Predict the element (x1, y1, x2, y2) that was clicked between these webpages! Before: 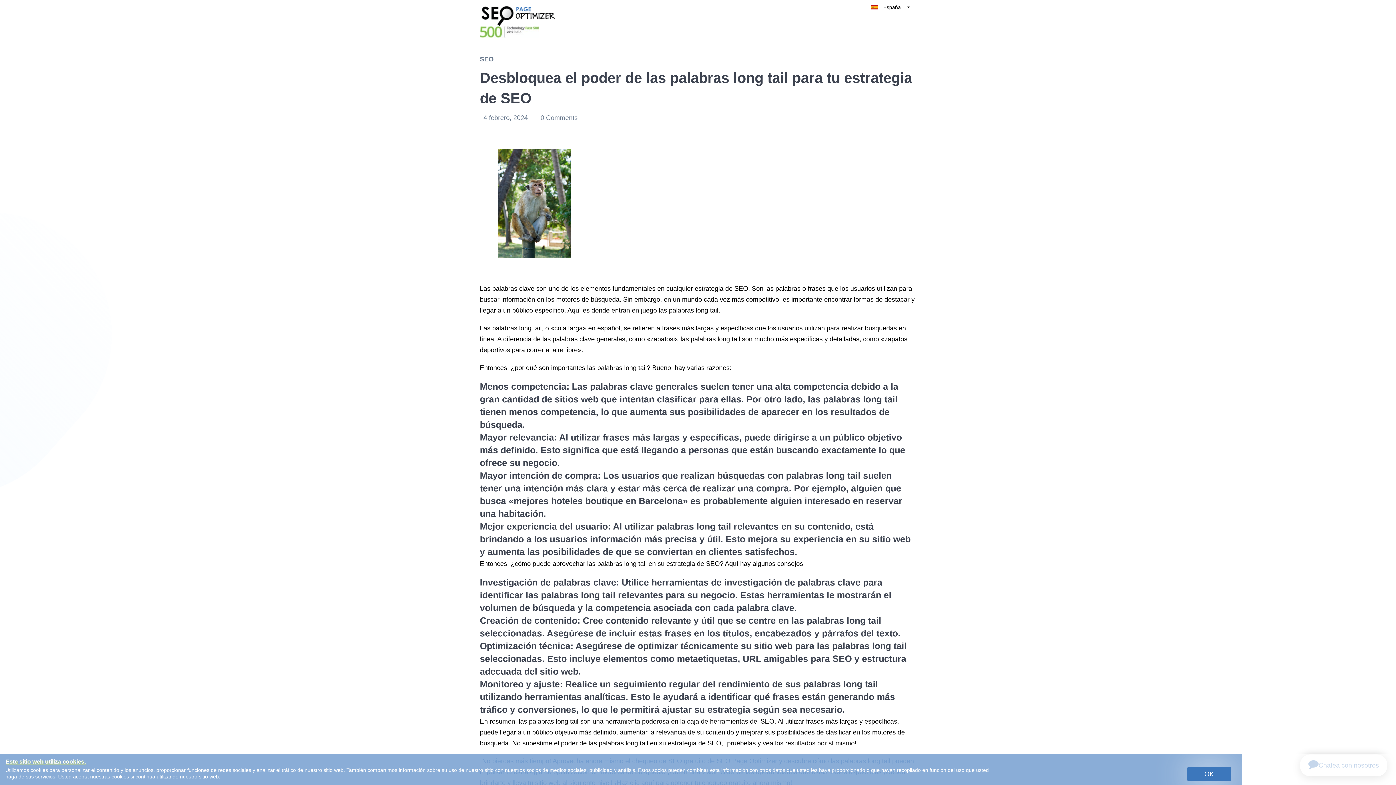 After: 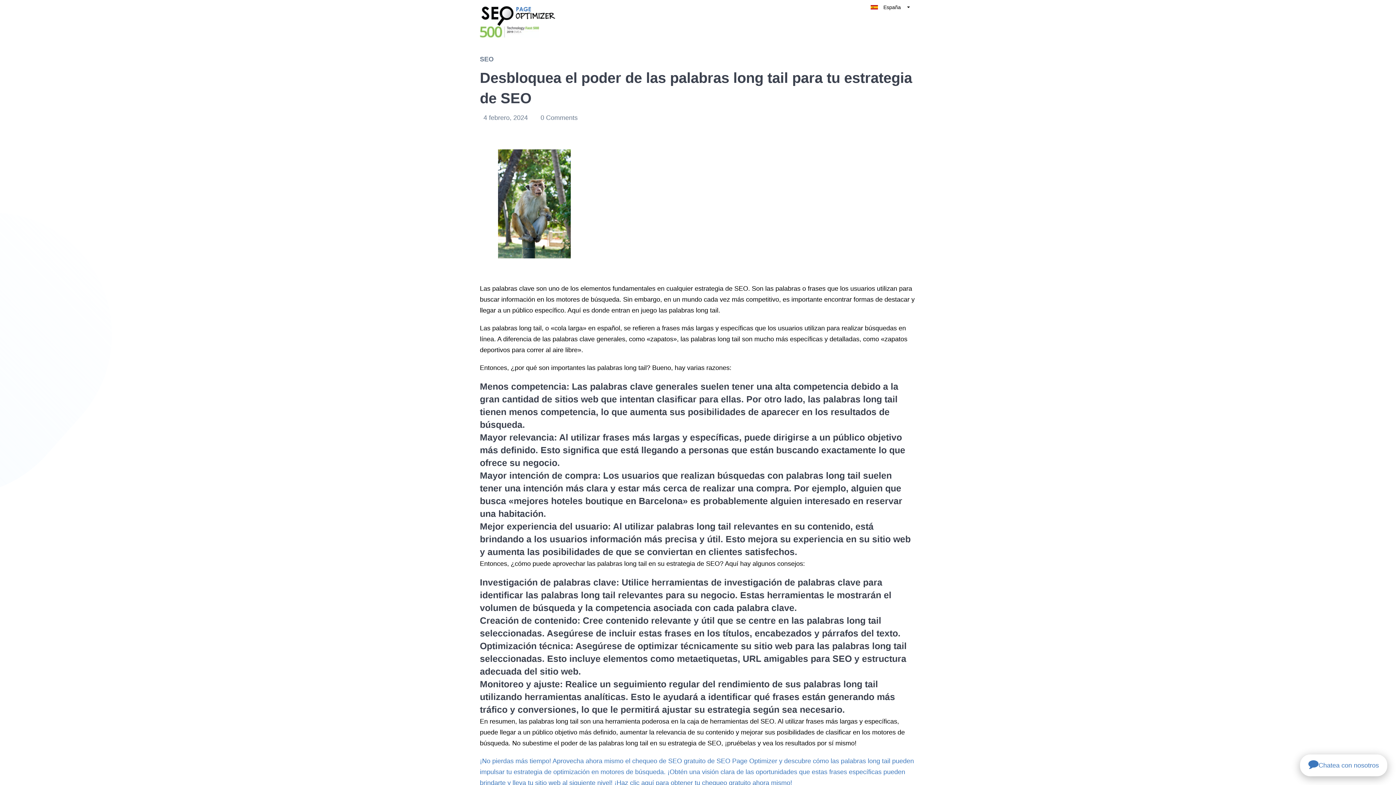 Action: bbox: (1187, 767, 1231, 781) label: OK